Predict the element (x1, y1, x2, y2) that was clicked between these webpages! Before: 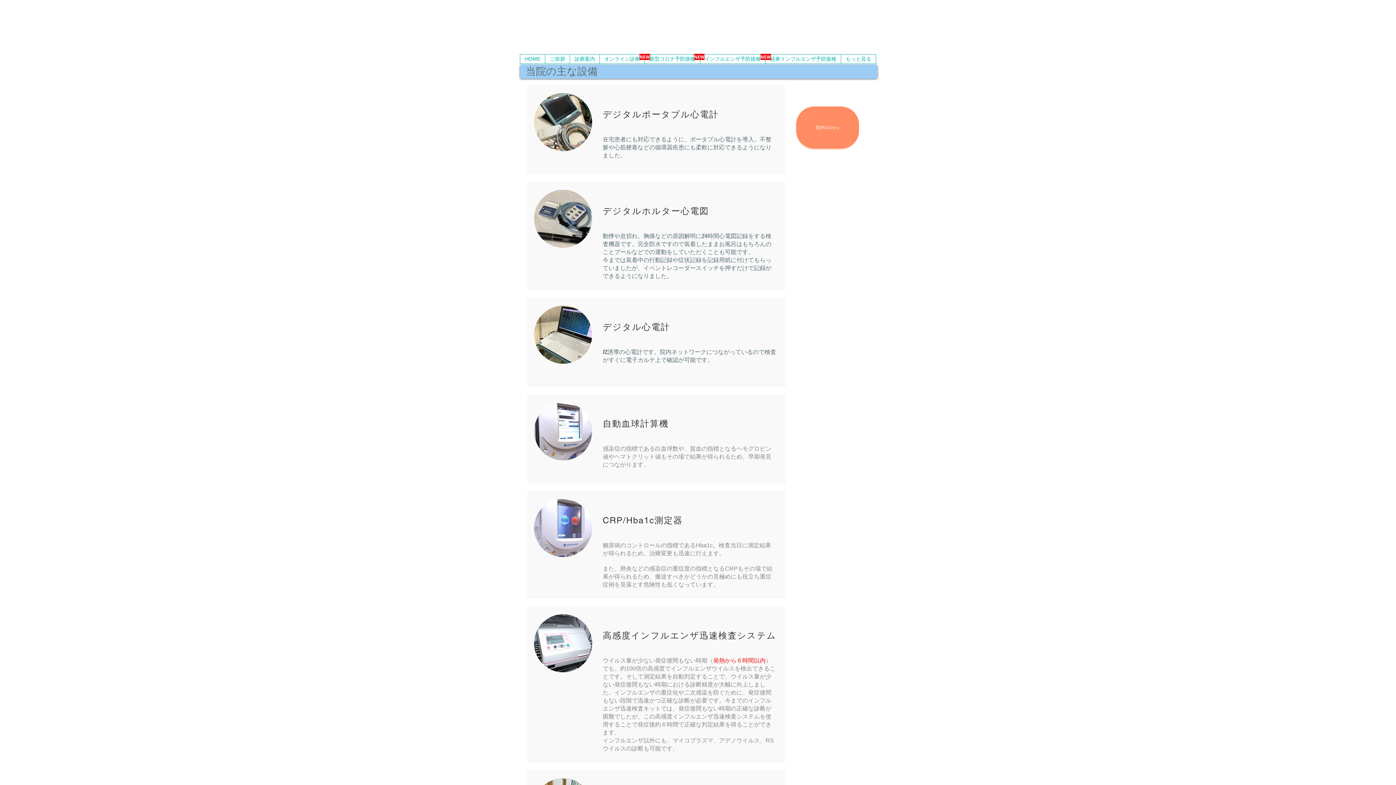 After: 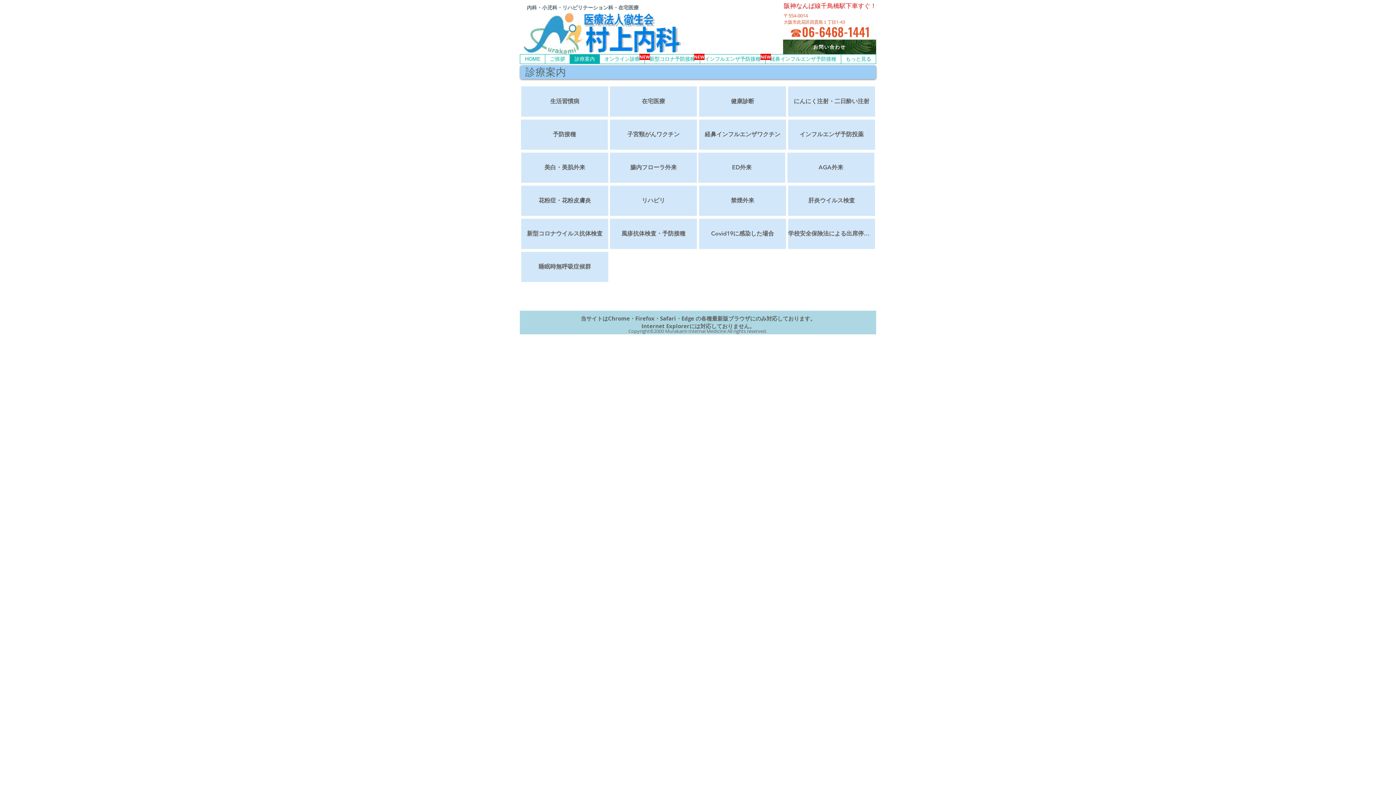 Action: label: 診療案内 bbox: (569, 54, 599, 63)